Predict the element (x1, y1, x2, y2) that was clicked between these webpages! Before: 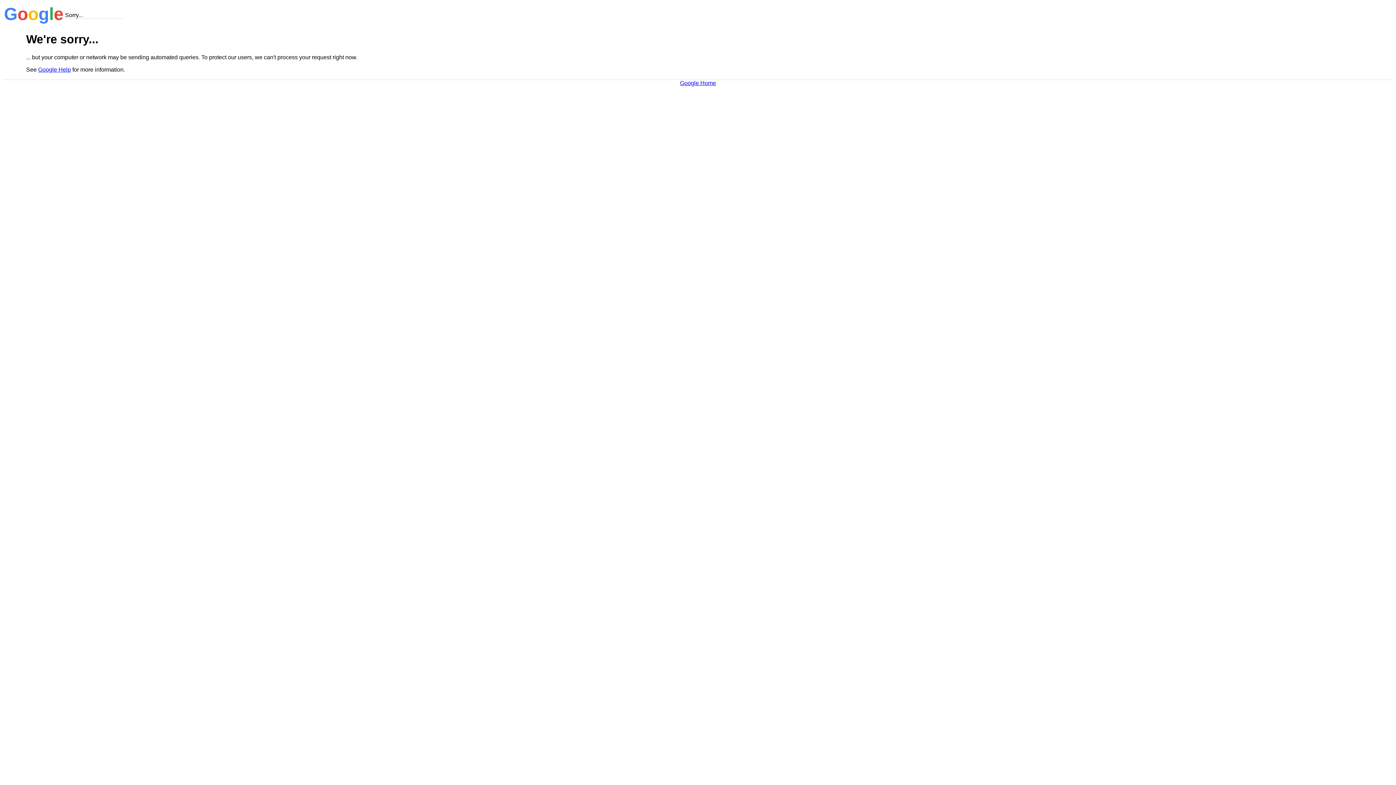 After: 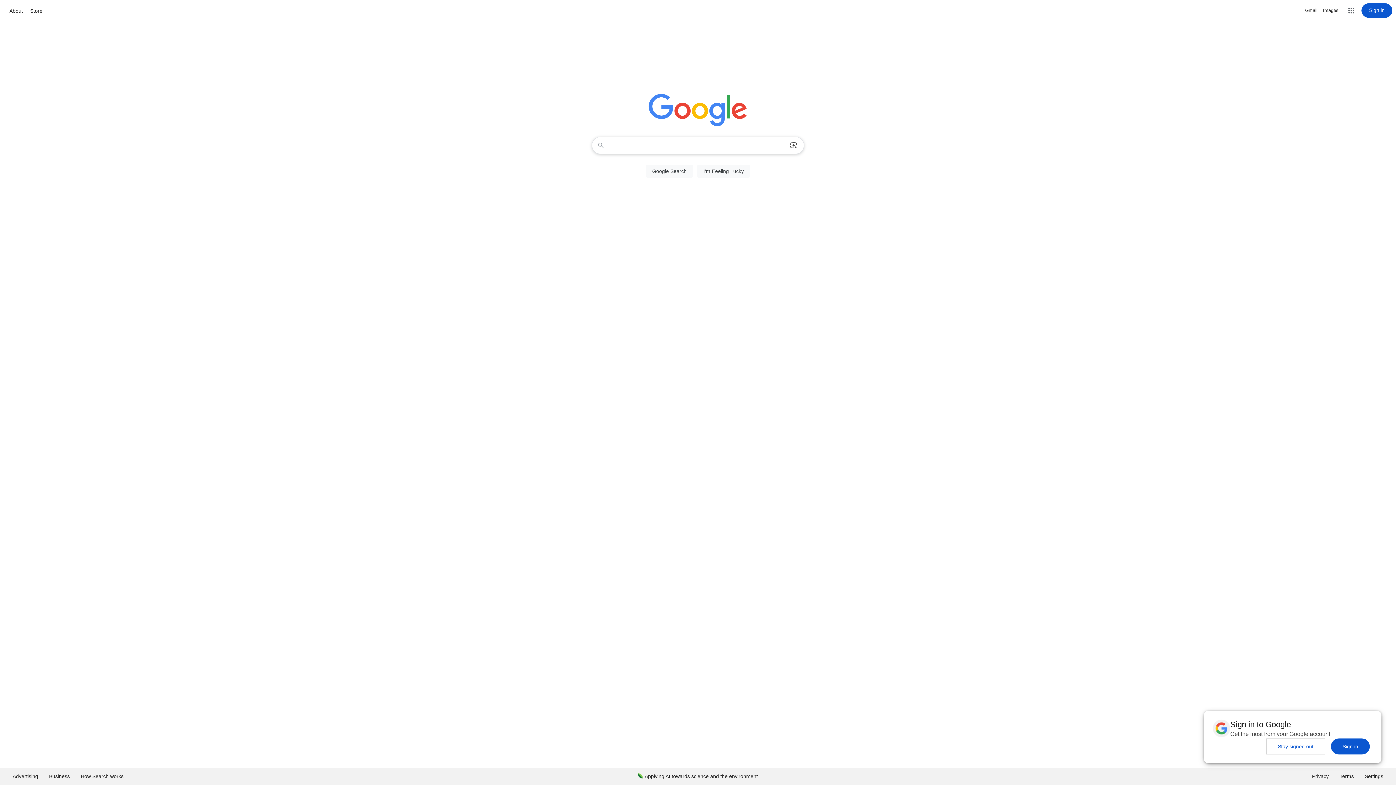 Action: bbox: (680, 79, 716, 86) label: Google Home